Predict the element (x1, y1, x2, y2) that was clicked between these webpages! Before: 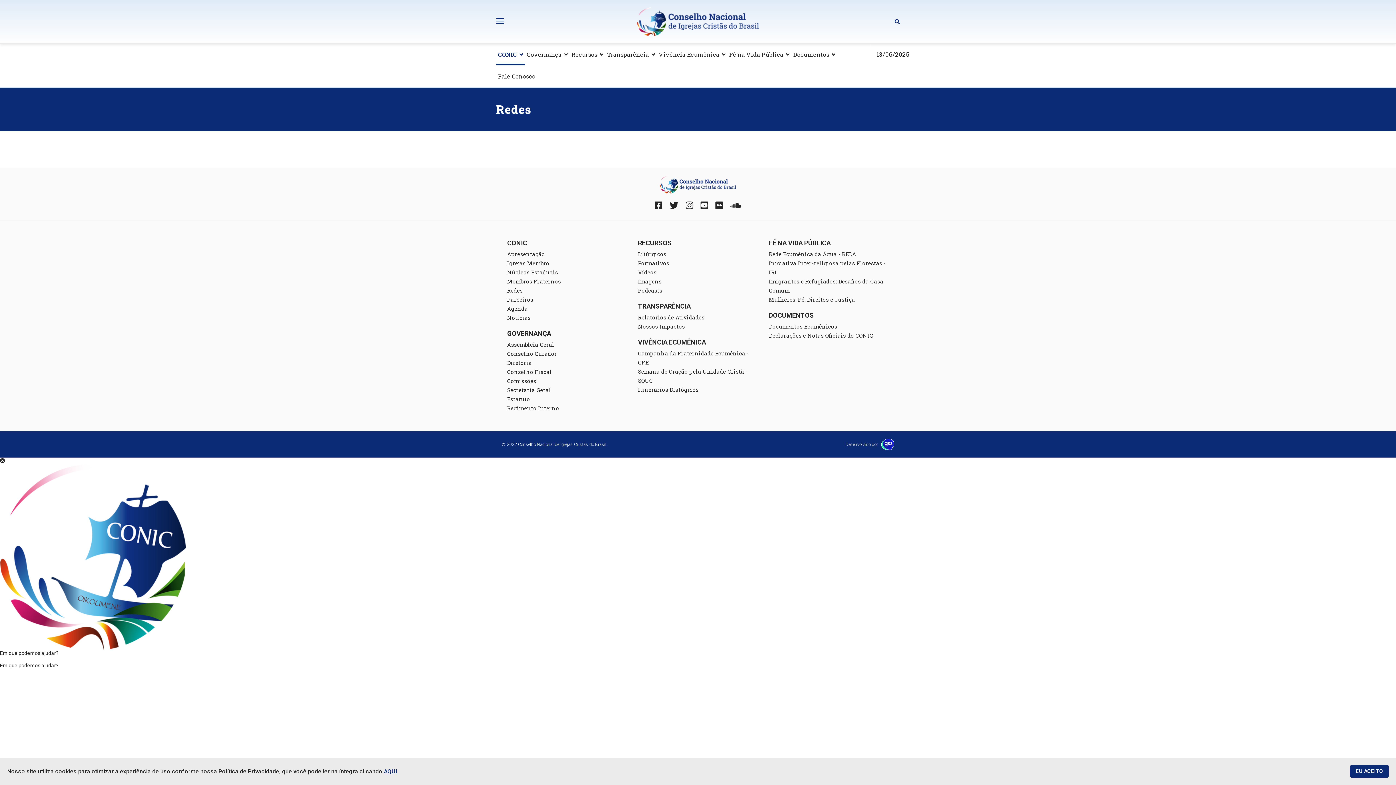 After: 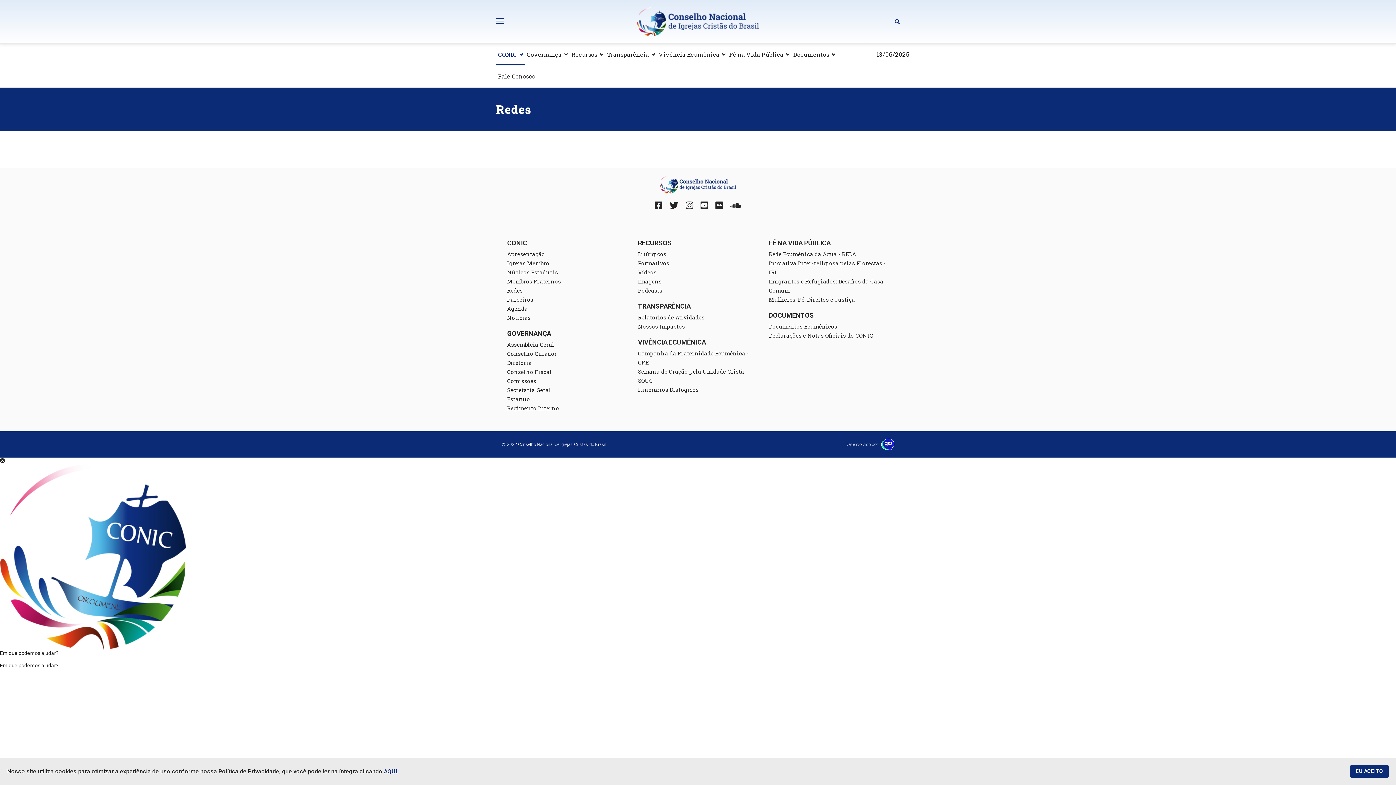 Action: bbox: (638, 268, 656, 276) label: Vídeos